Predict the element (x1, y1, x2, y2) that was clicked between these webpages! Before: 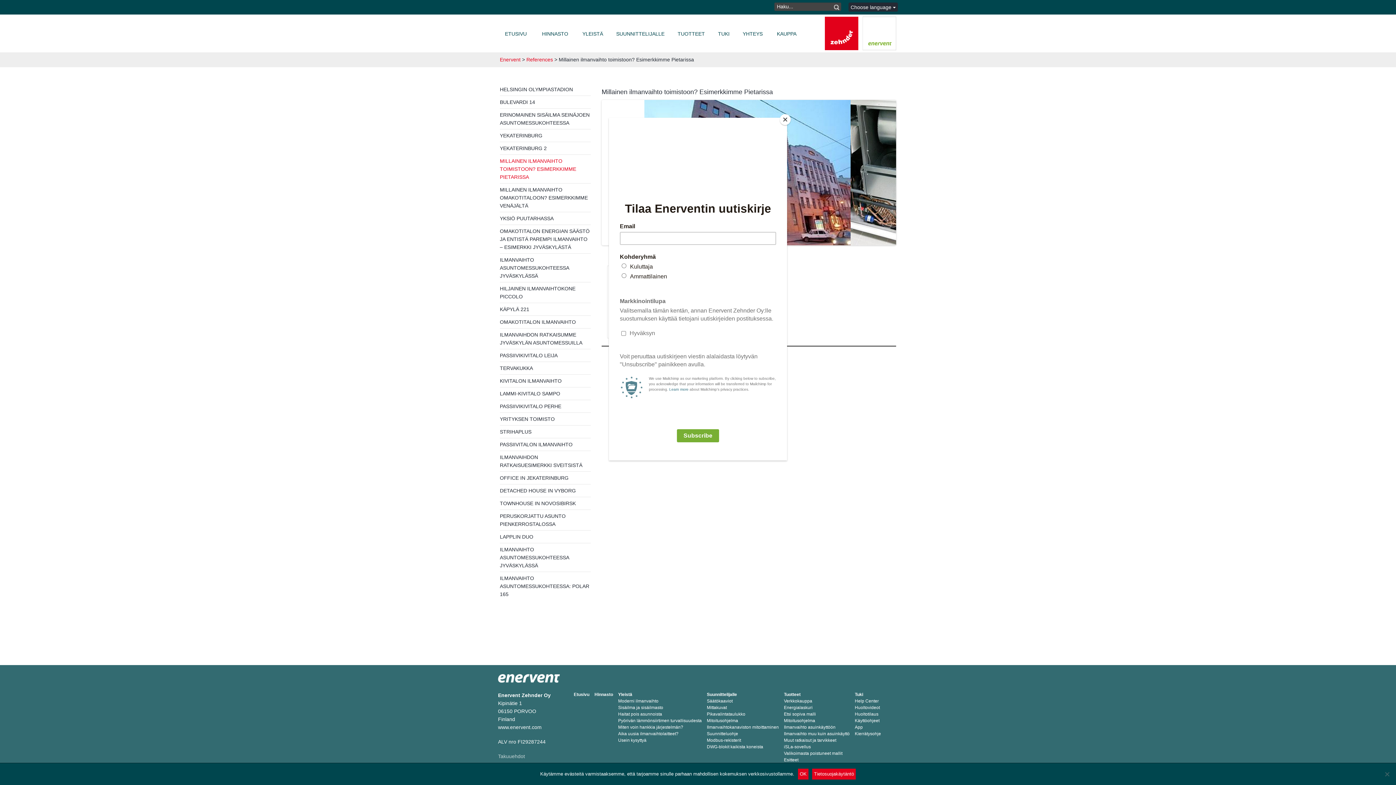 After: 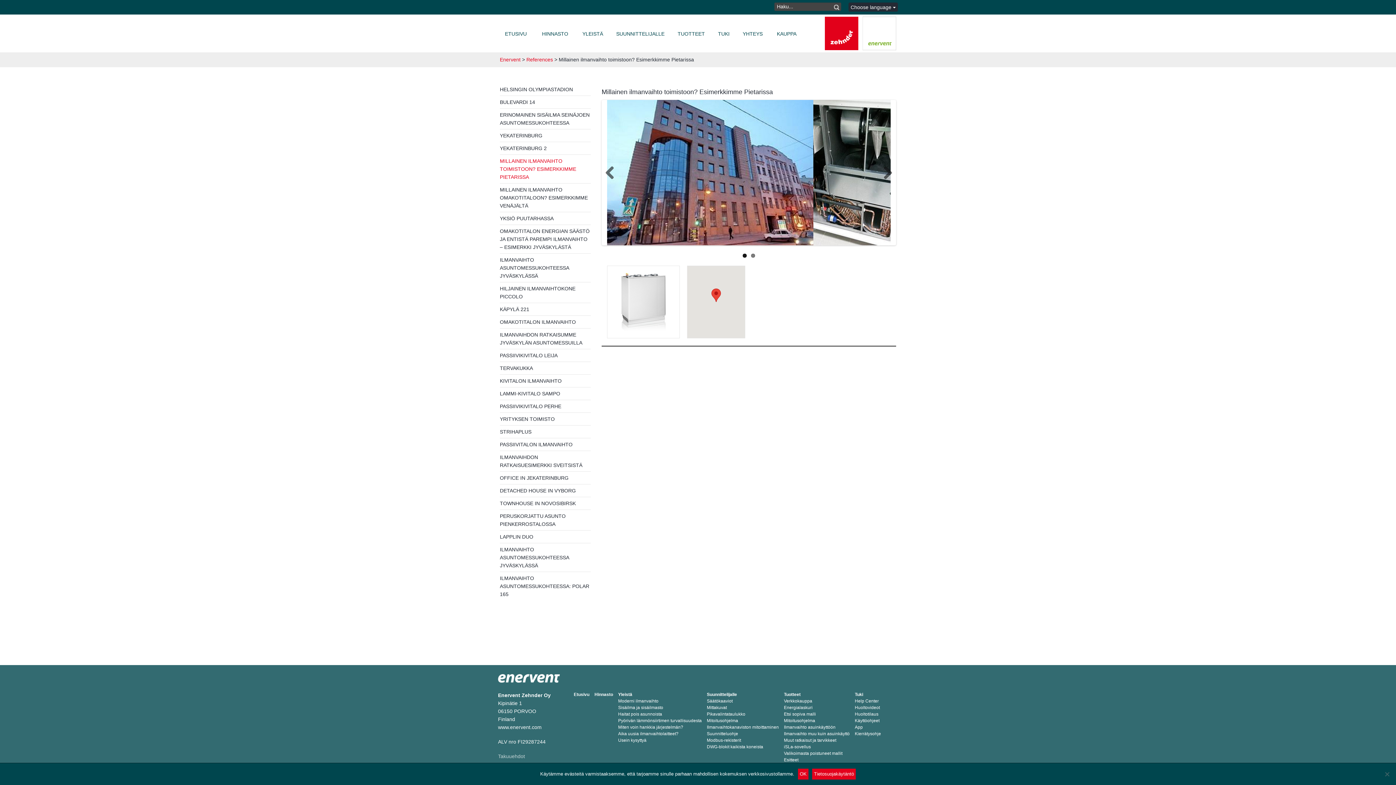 Action: label: Close bbox: (780, 114, 790, 125)